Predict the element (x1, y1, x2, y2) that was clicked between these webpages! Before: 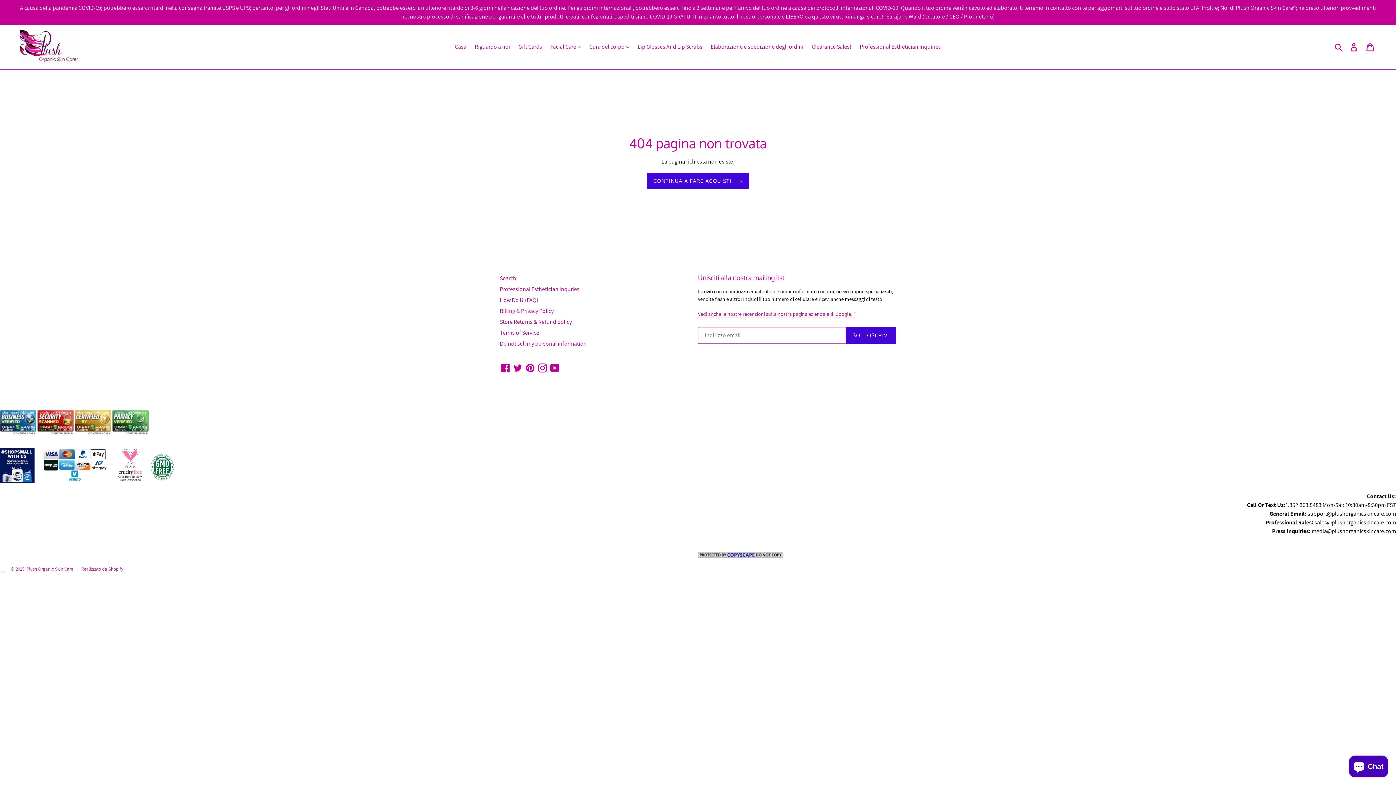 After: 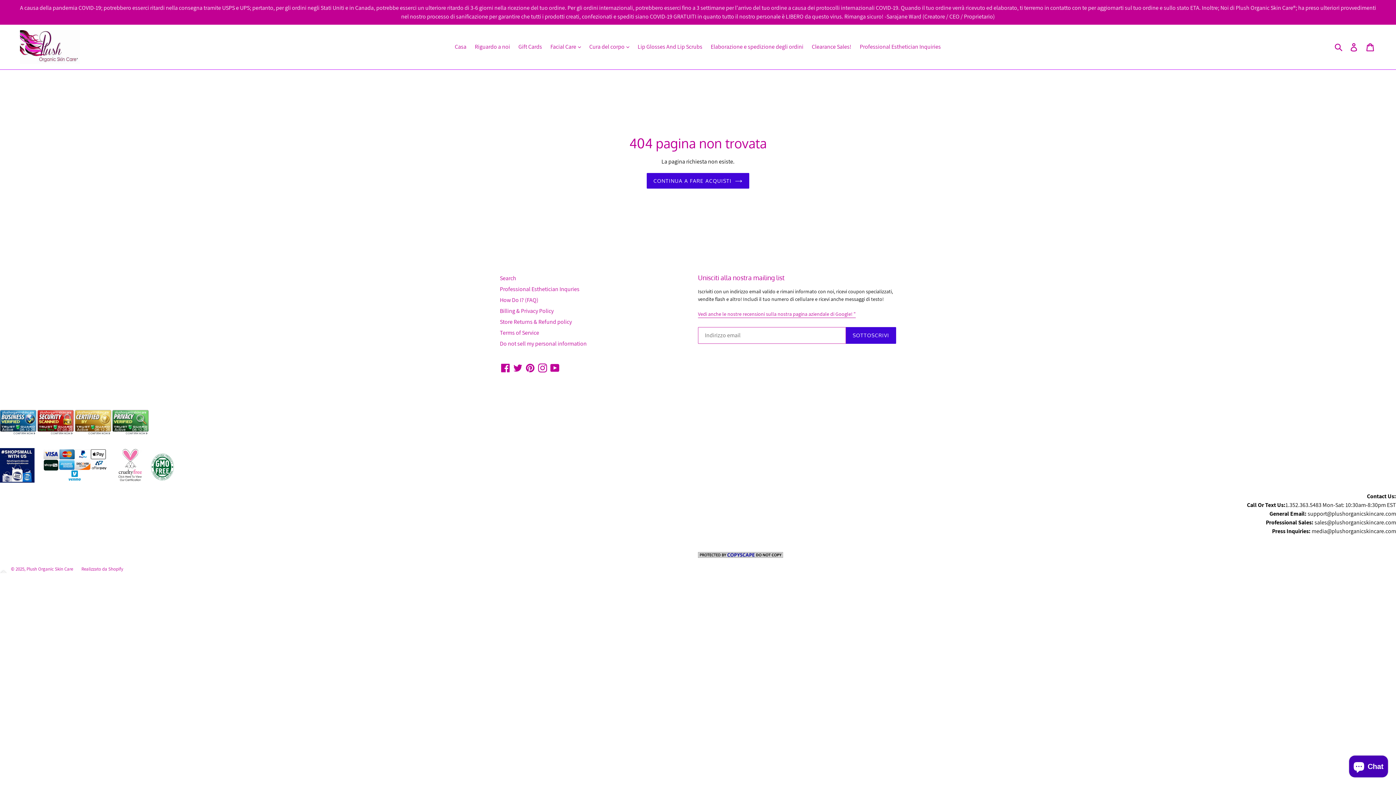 Action: bbox: (0, 429, 36, 436)